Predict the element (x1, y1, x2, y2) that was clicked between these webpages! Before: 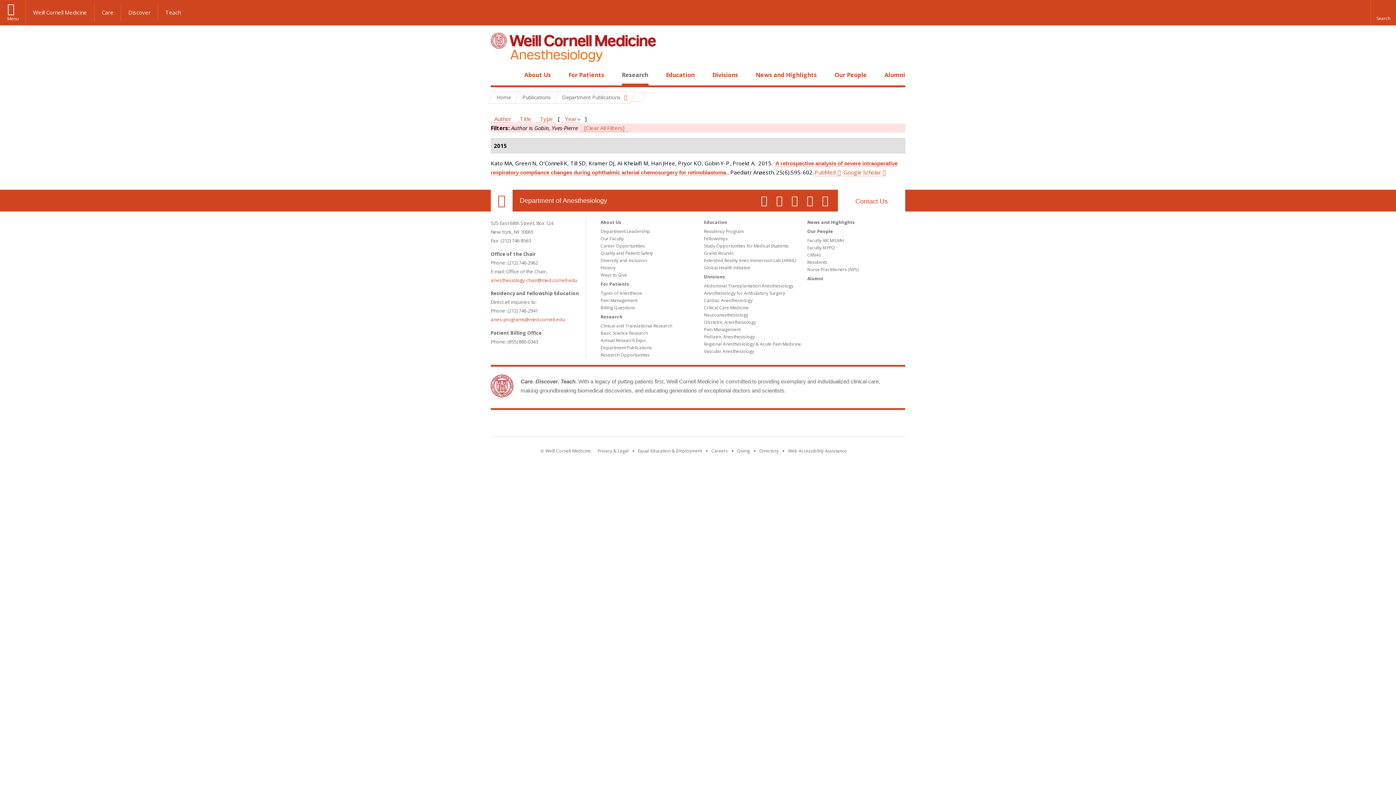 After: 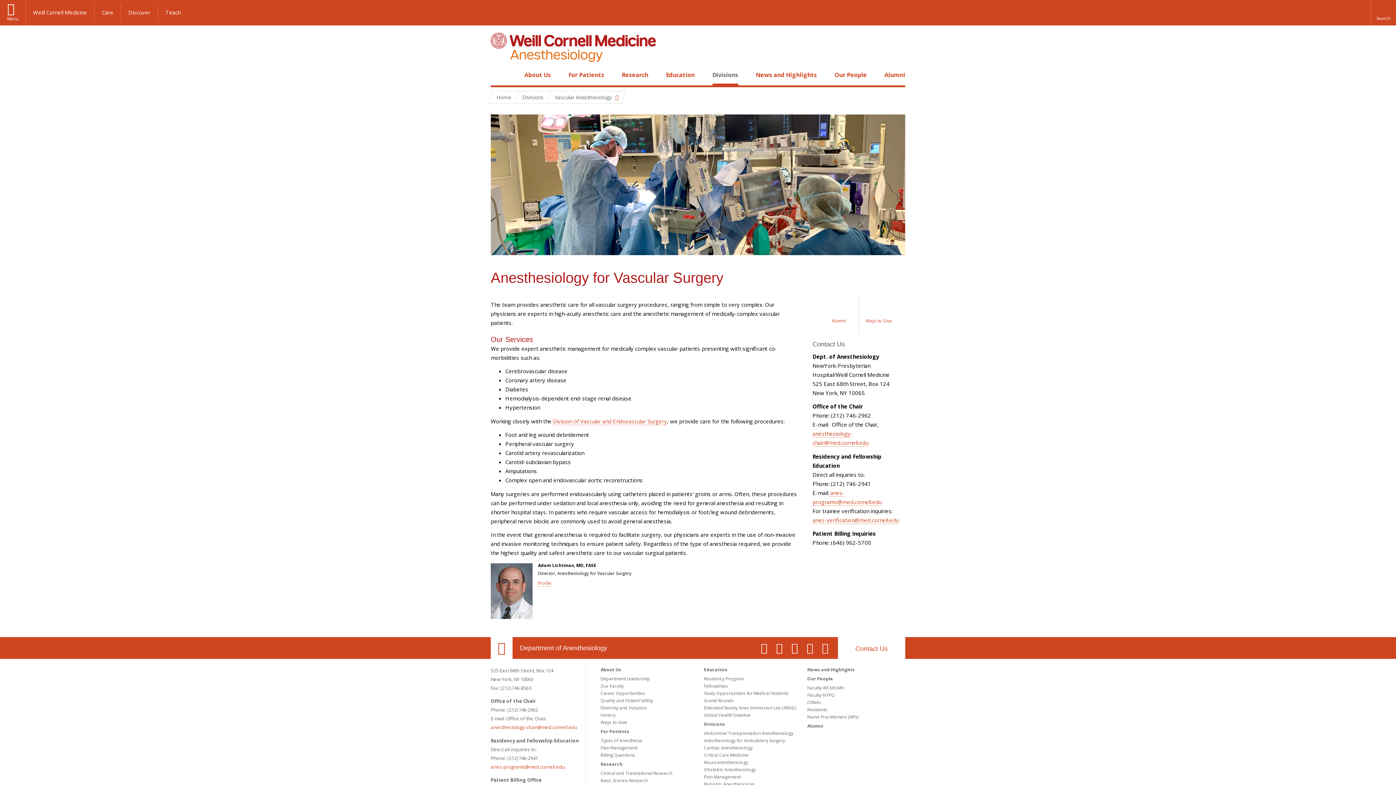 Action: bbox: (704, 348, 754, 354) label: Vascular Anesthesiology